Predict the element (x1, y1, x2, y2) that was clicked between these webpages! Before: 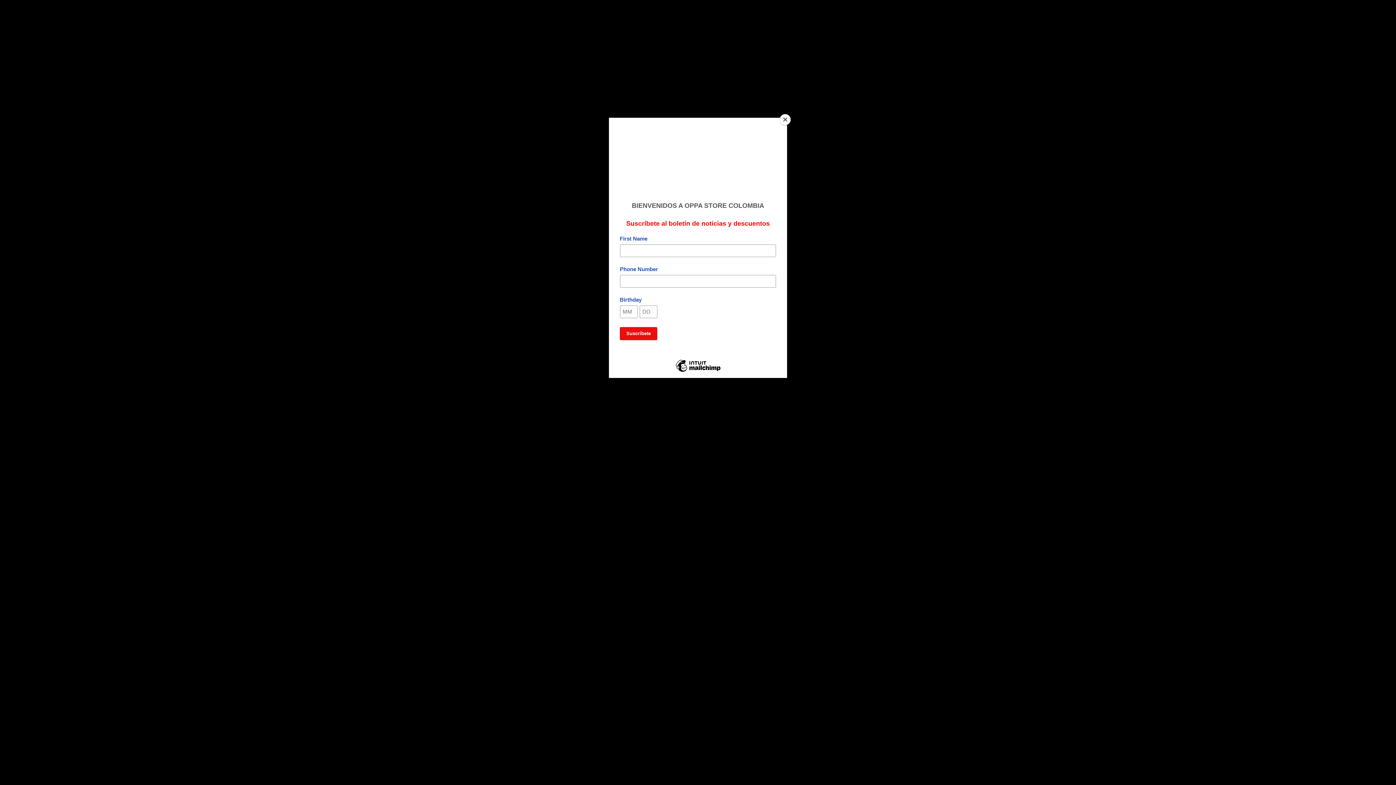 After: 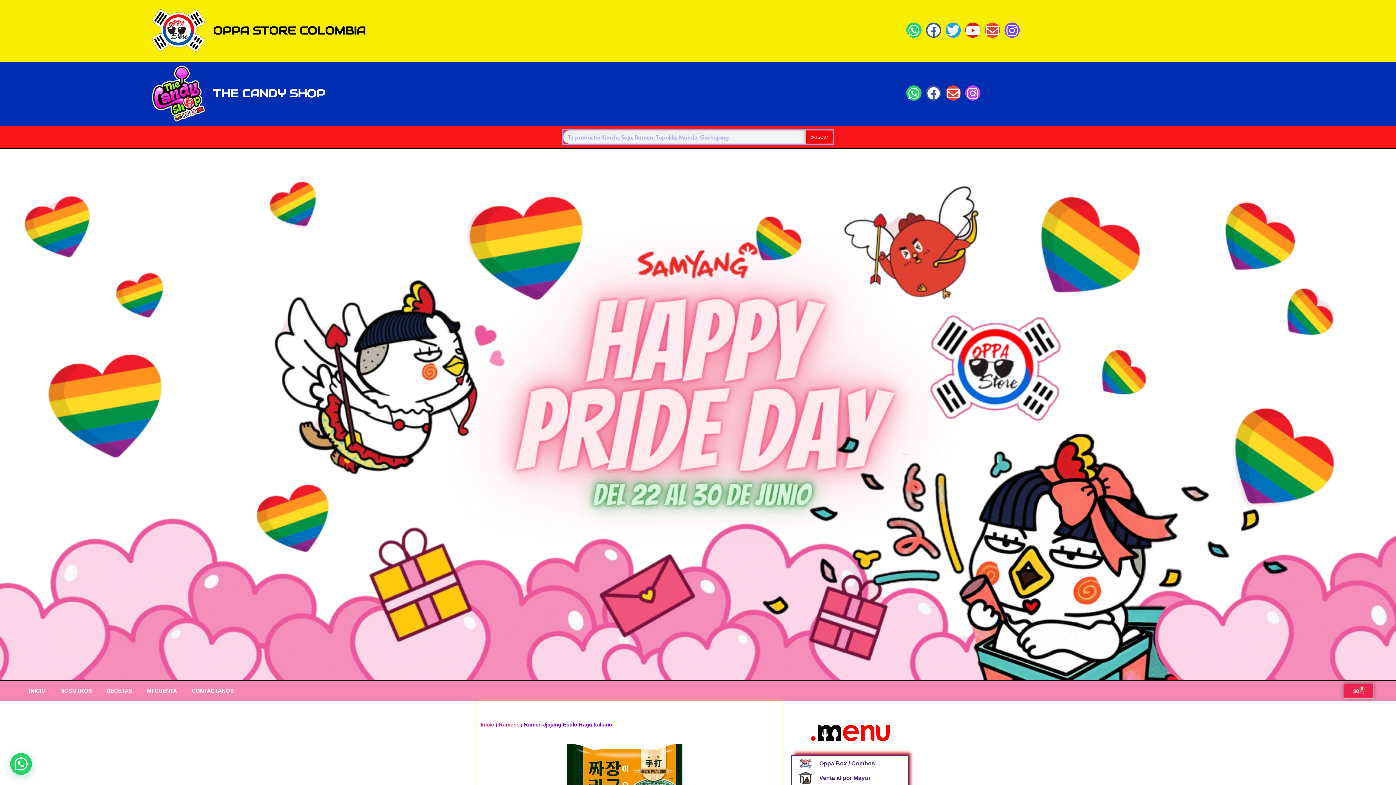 Action: bbox: (780, 114, 790, 125) label: Close